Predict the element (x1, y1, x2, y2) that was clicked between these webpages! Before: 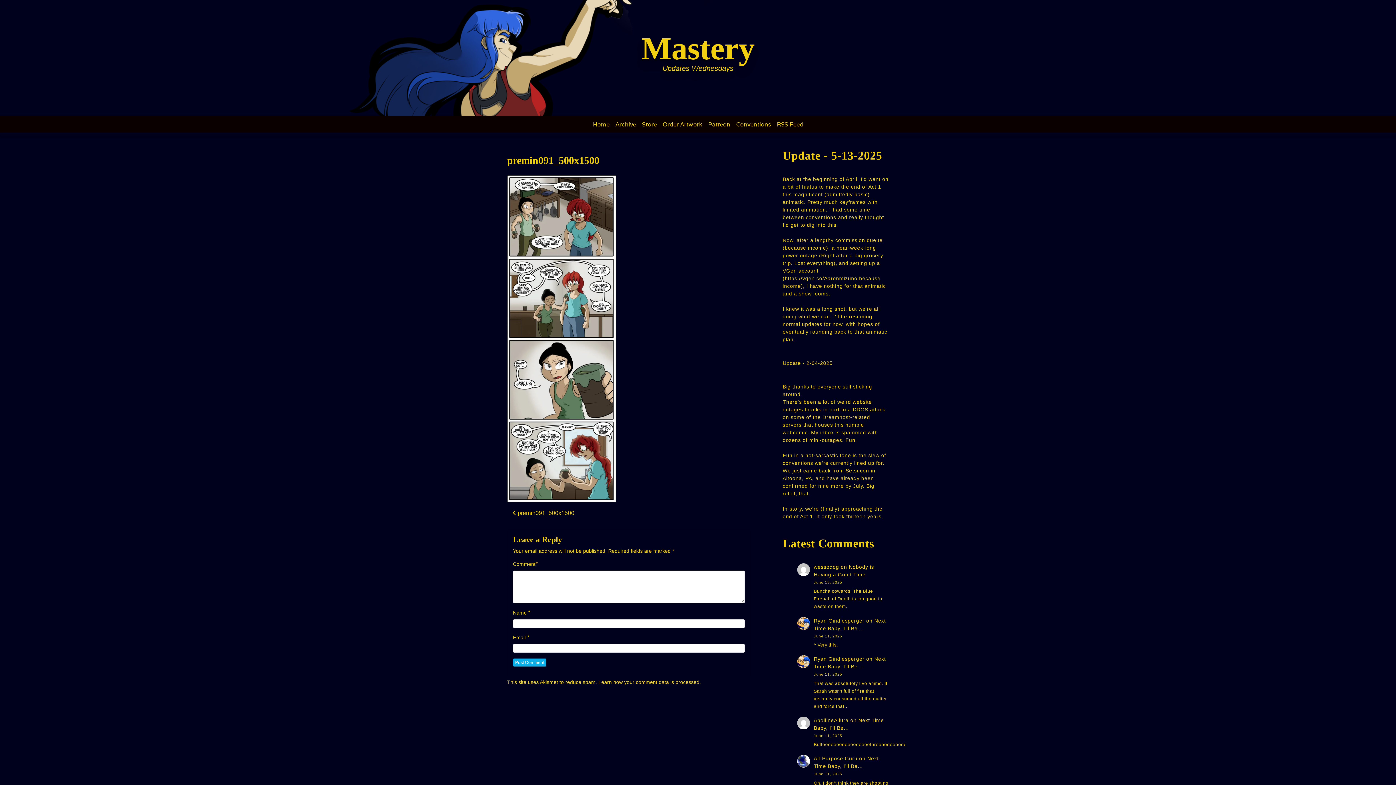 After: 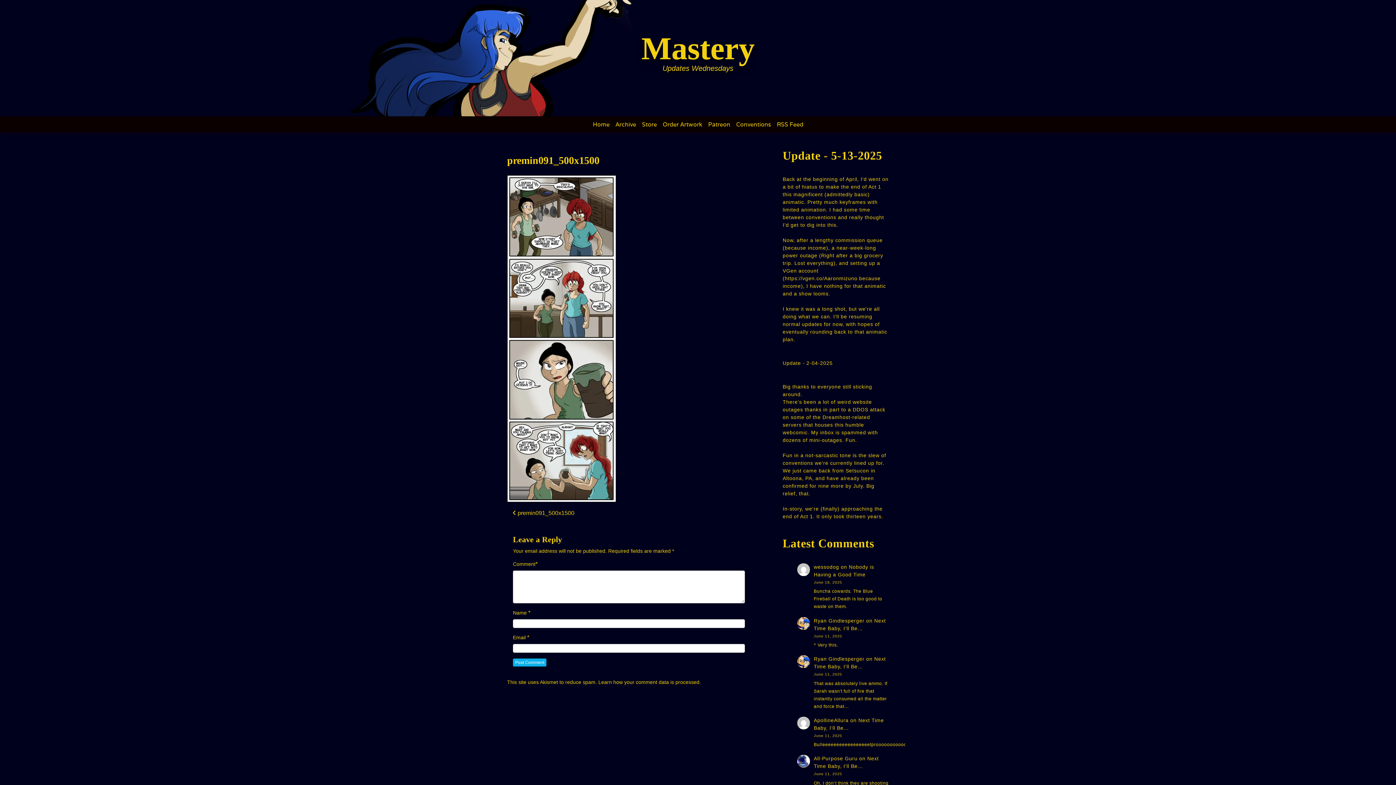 Action: bbox: (507, 154, 599, 166) label: premin091_500x1500